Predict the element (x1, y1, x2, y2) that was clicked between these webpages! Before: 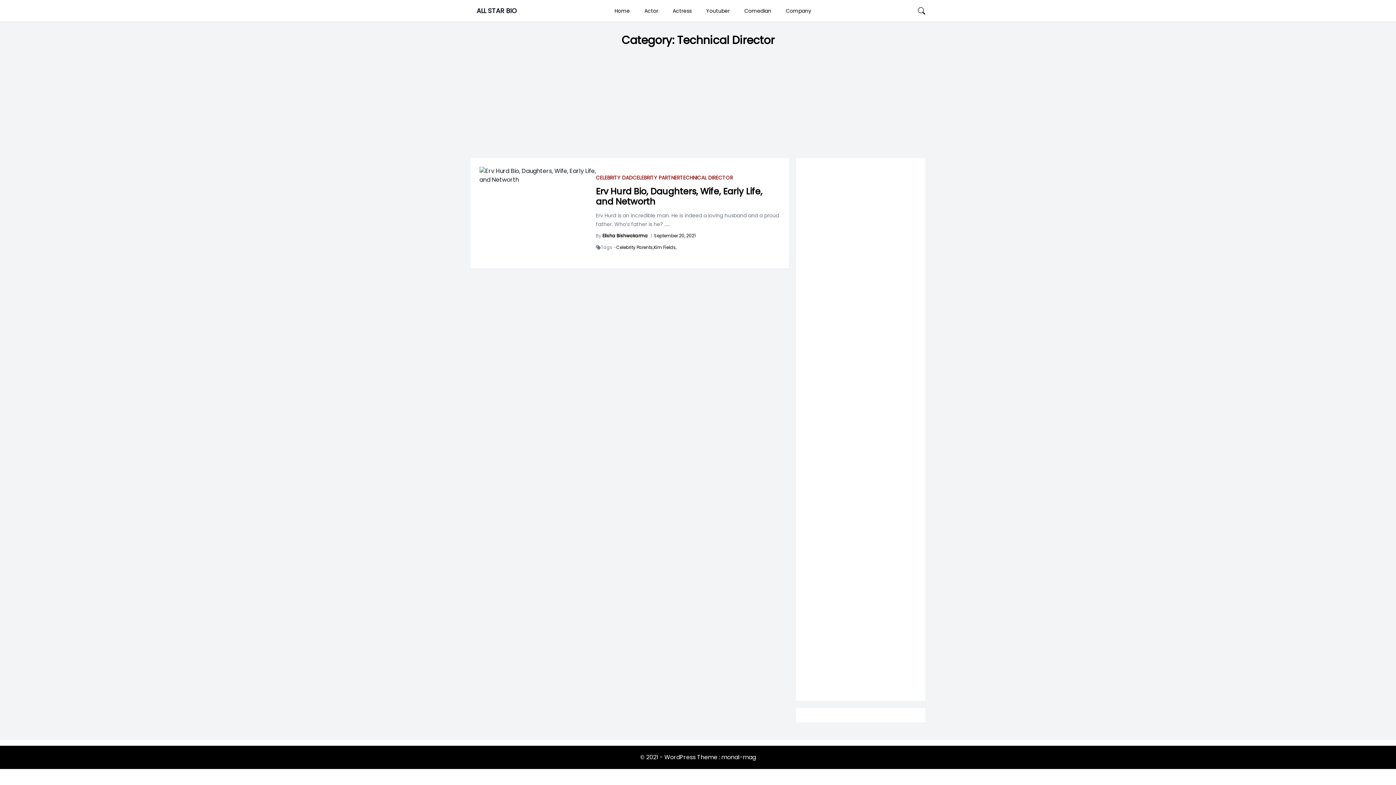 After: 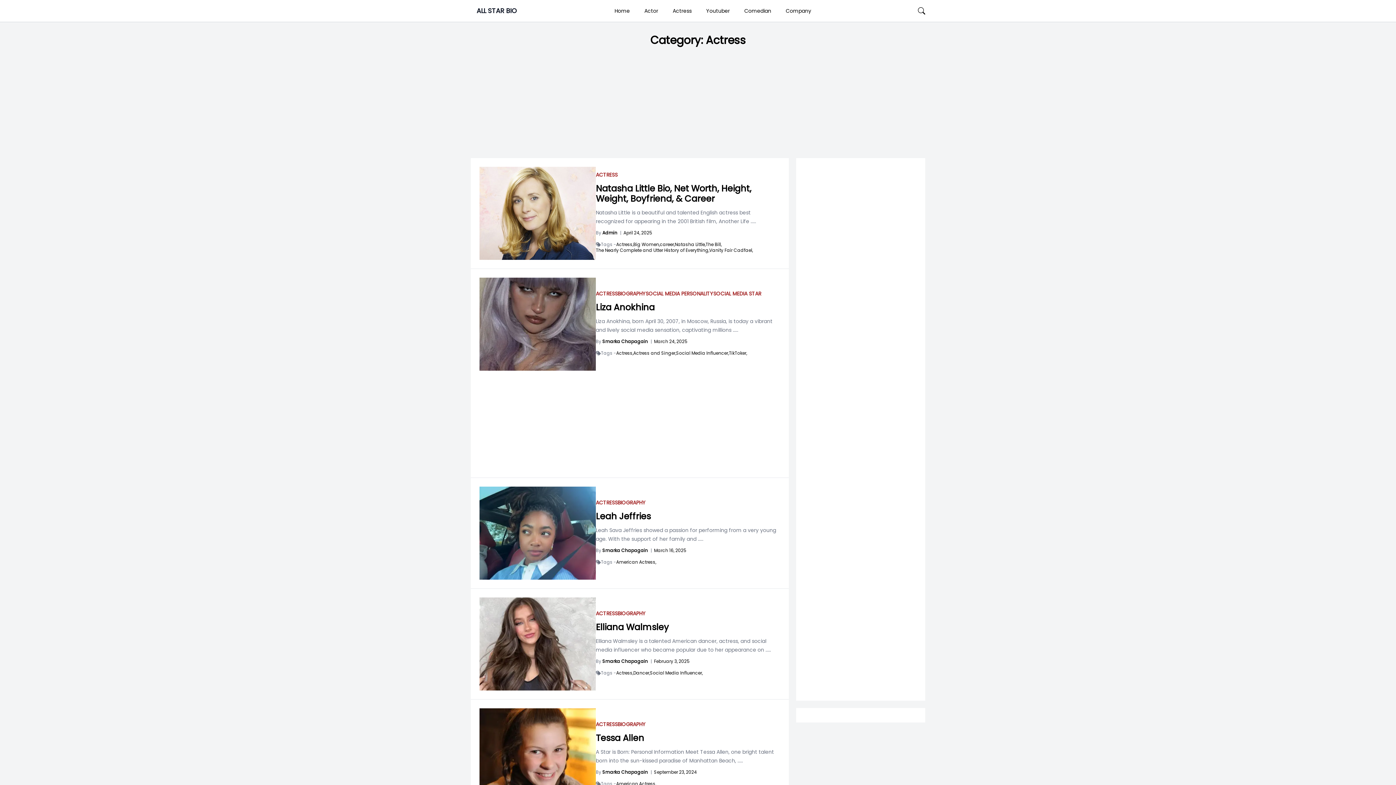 Action: bbox: (665, 0, 699, 21) label: Actress